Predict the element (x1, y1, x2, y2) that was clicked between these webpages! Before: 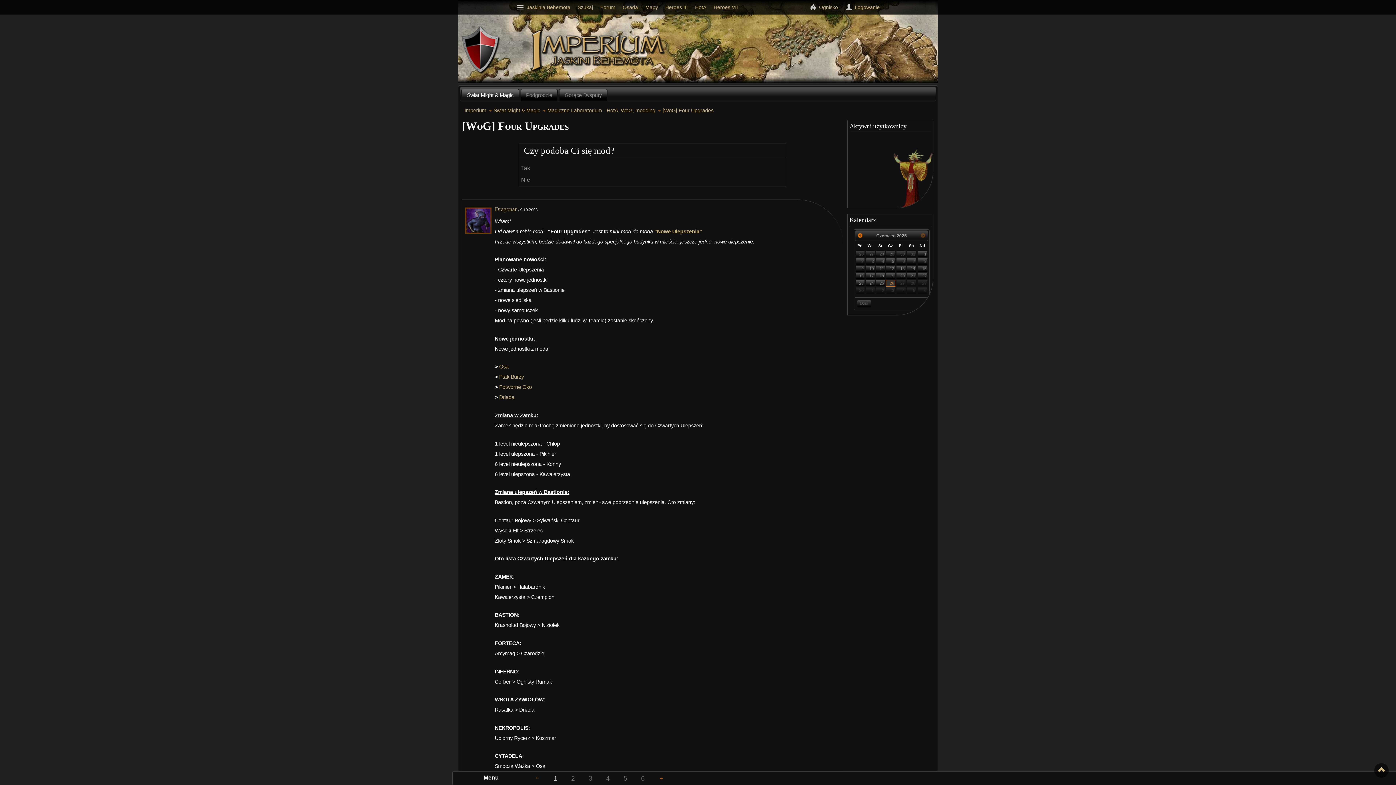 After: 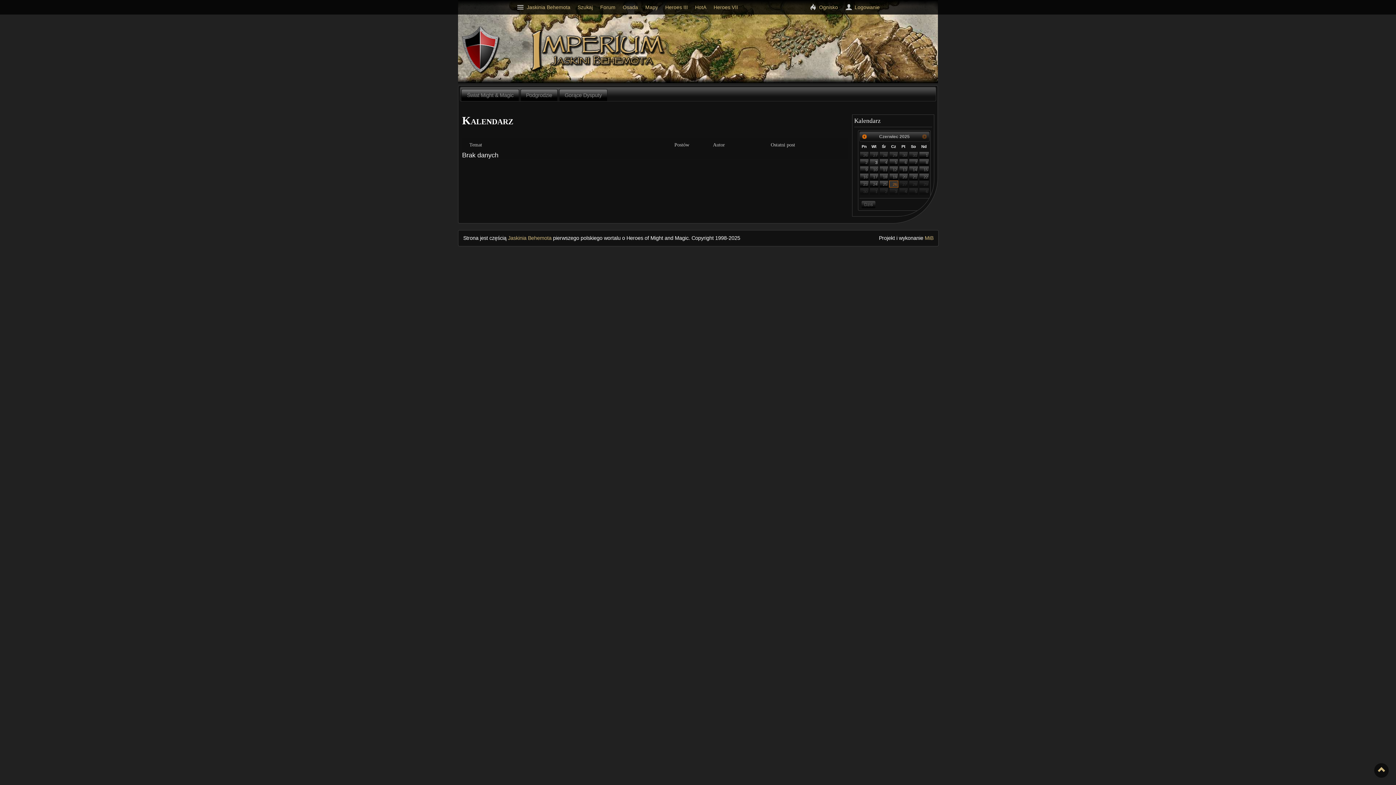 Action: bbox: (865, 258, 875, 264) label: 3